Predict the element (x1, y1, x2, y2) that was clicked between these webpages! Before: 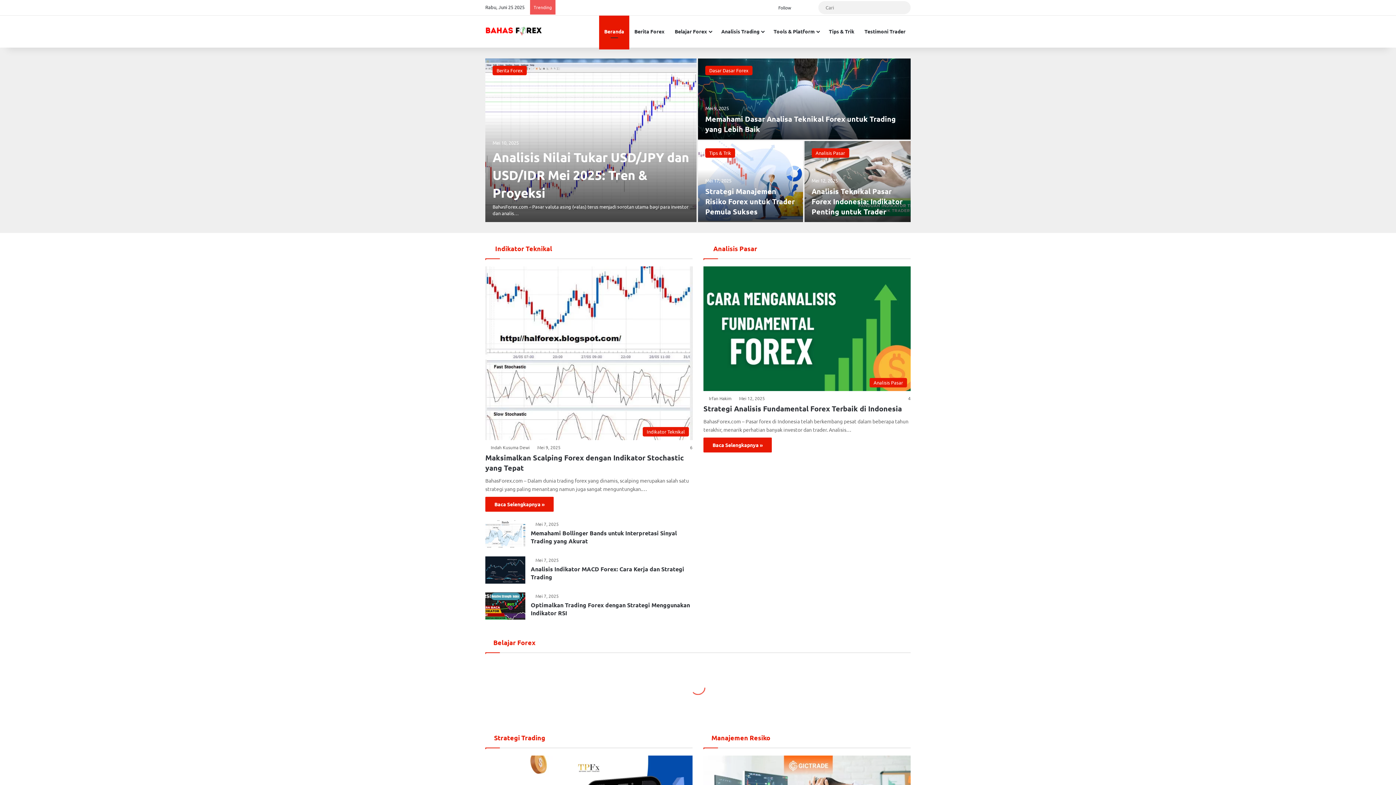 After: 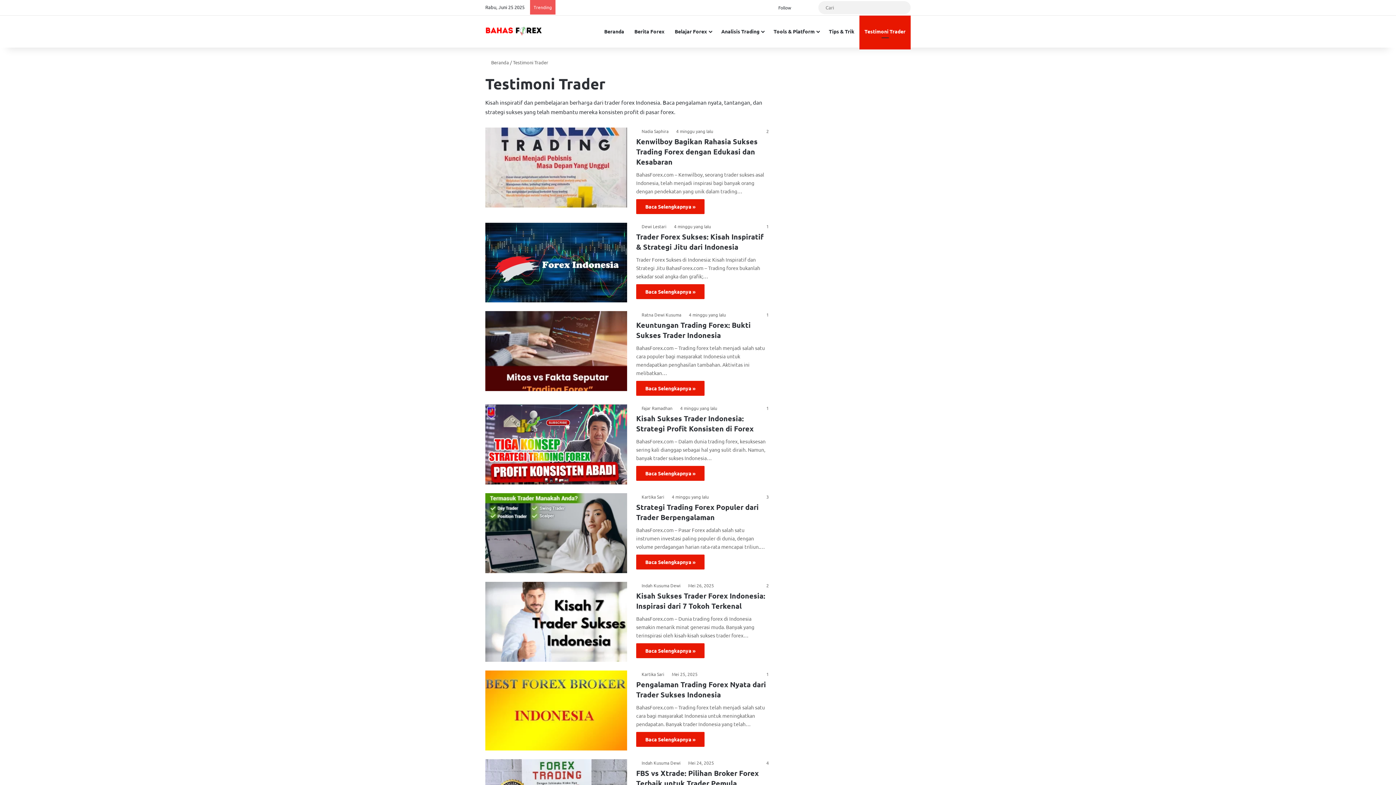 Action: label: Testimoni Trader bbox: (859, 15, 910, 47)